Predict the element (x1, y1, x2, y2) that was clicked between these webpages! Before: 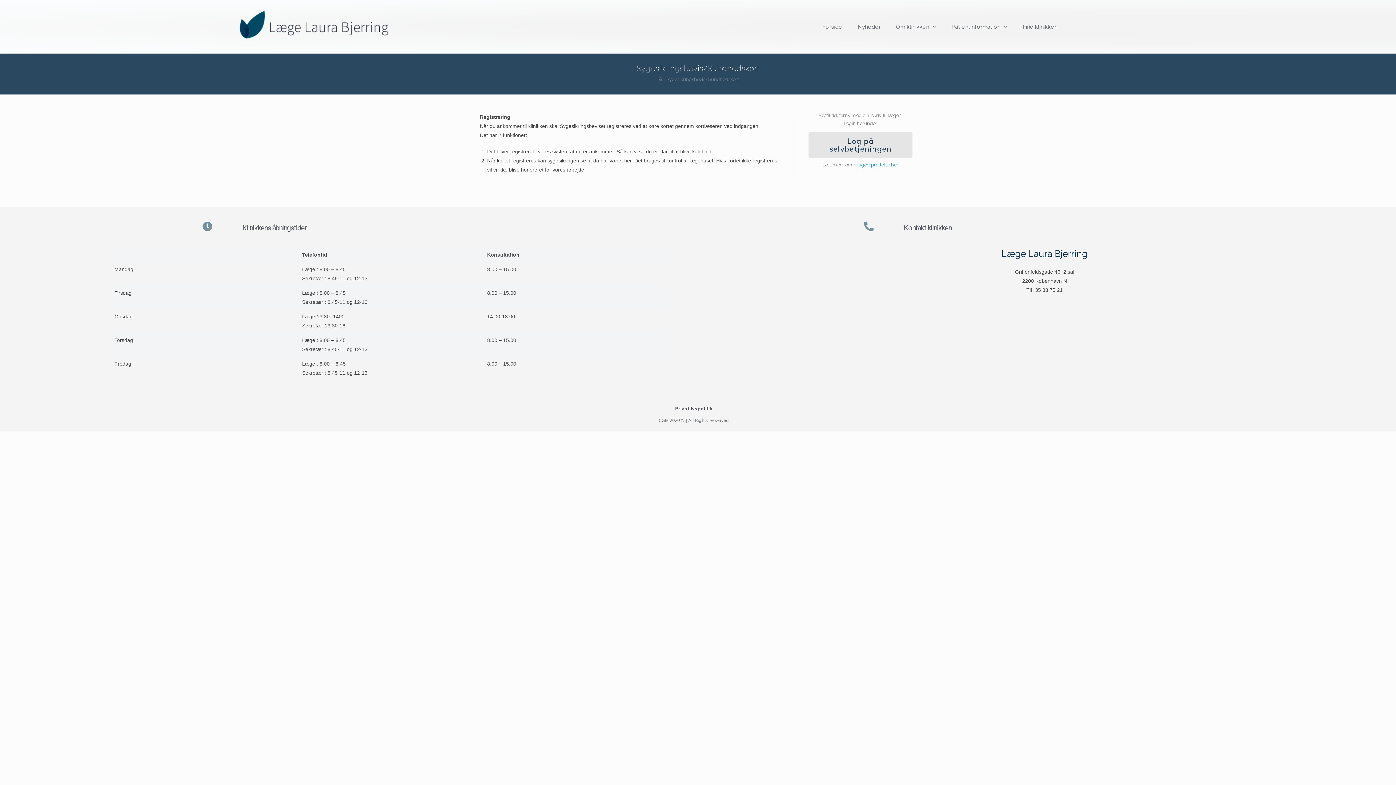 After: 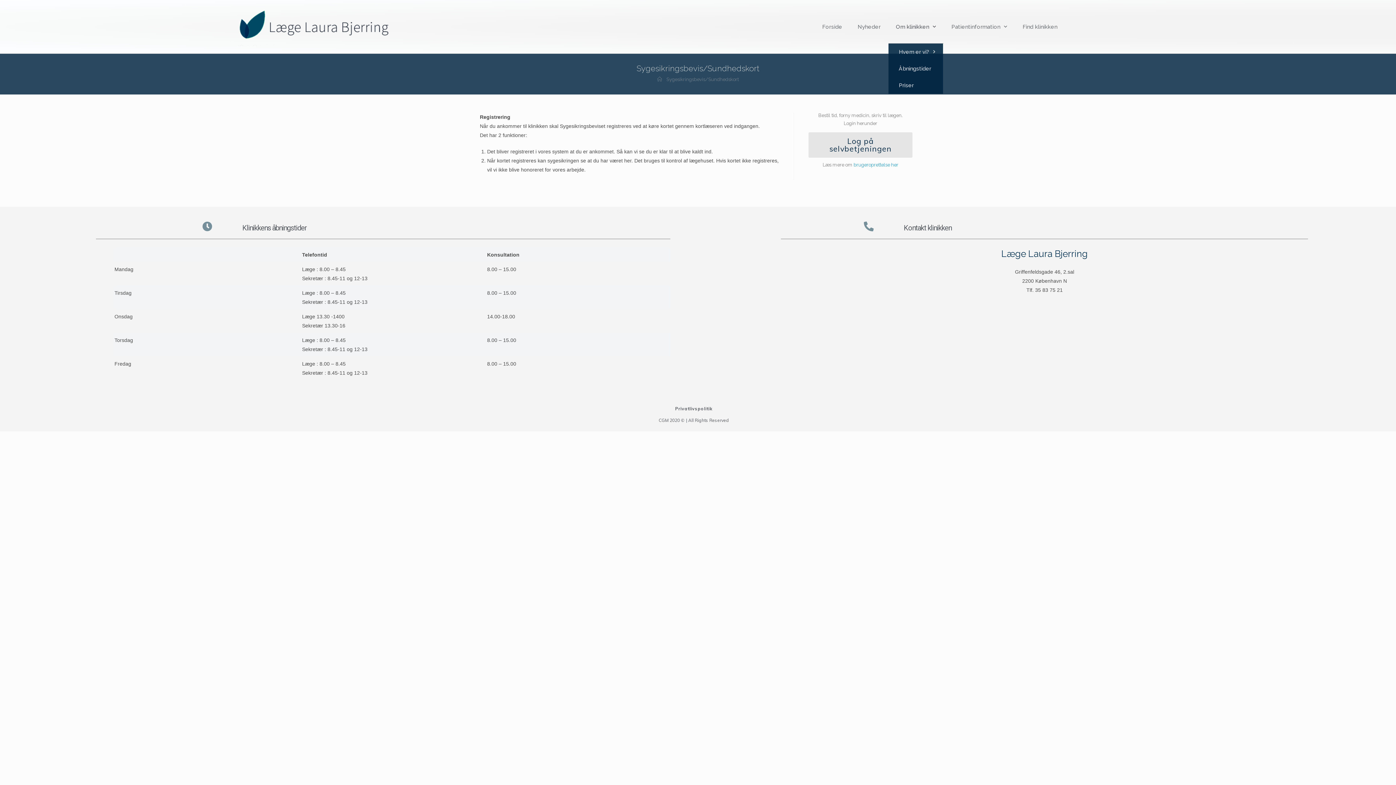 Action: label: Om klinikken bbox: (888, 10, 943, 43)